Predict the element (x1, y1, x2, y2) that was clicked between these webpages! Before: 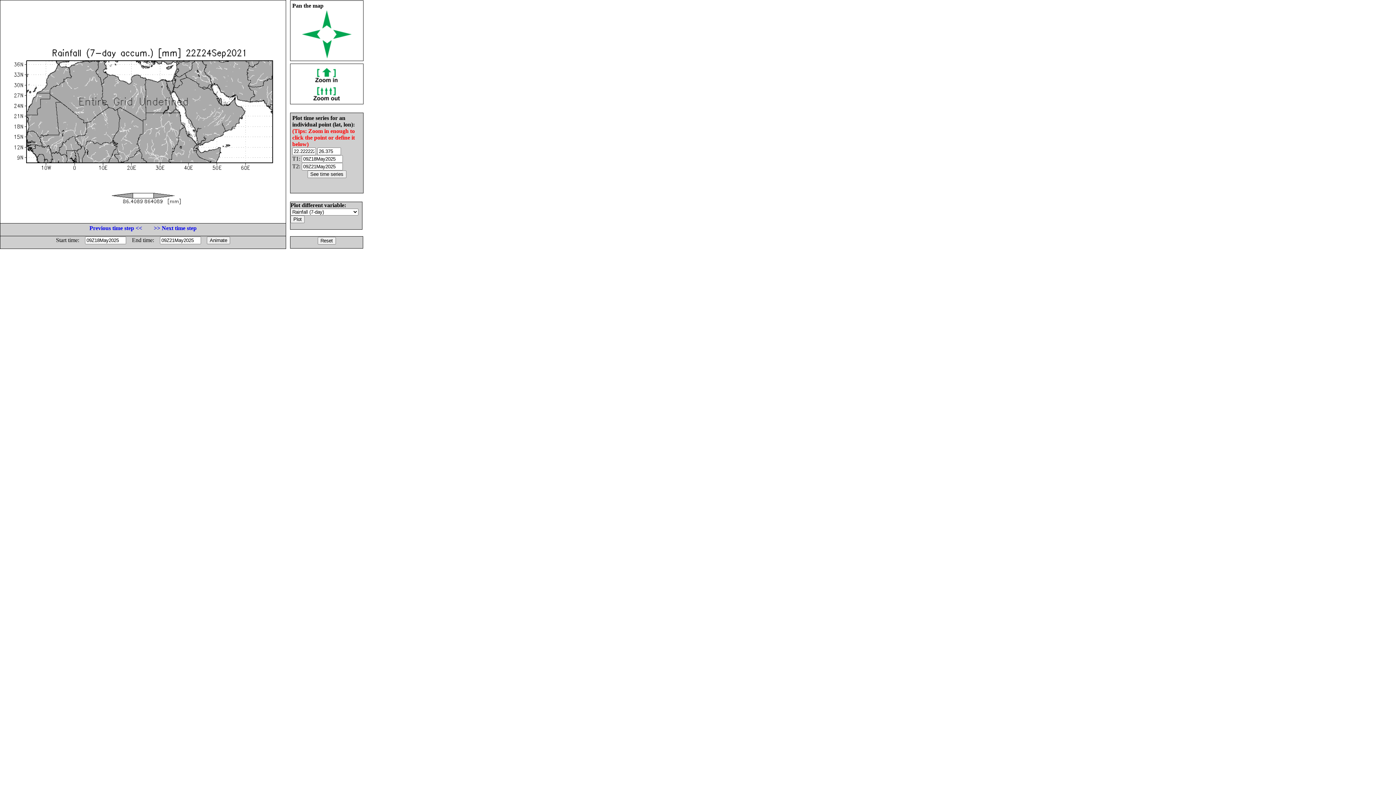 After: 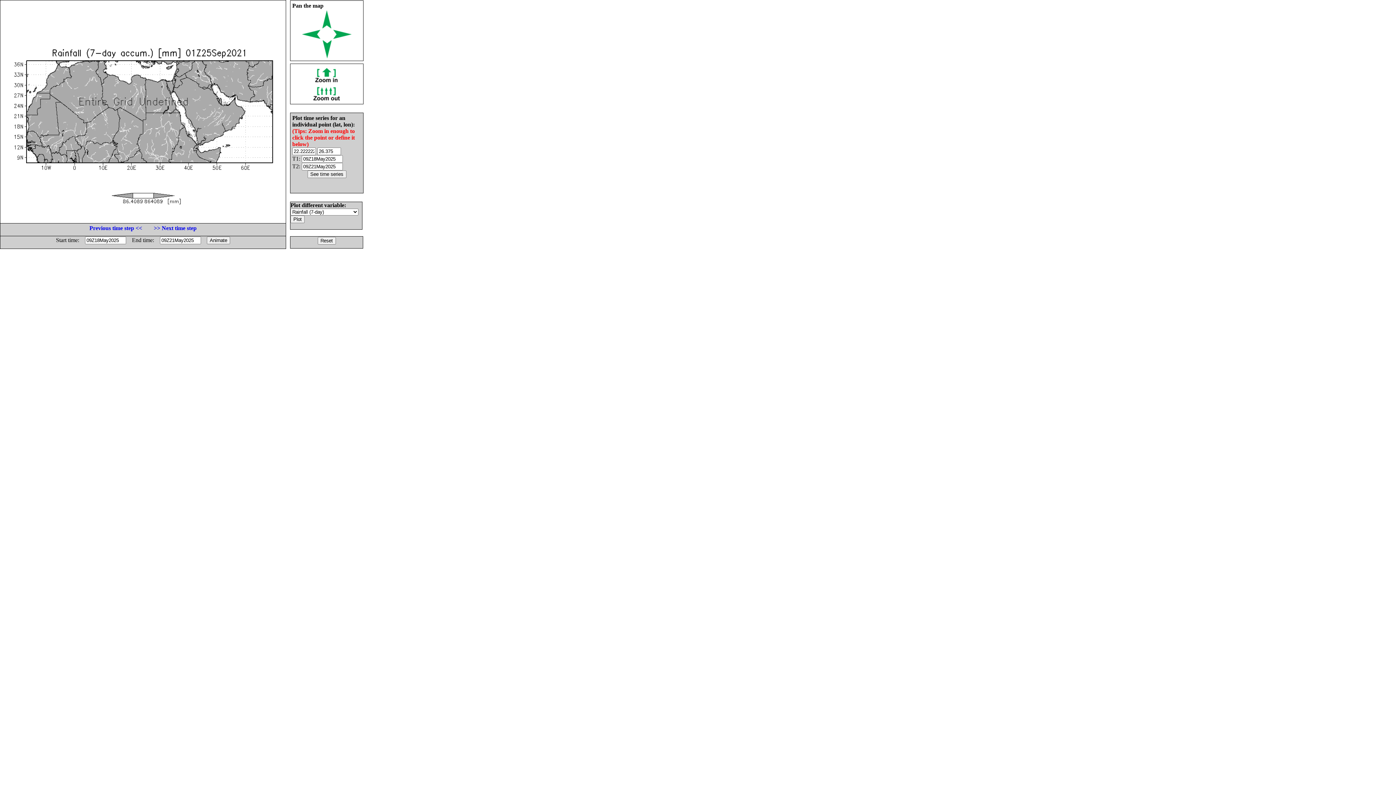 Action: bbox: (153, 225, 196, 231) label: >> Next time step